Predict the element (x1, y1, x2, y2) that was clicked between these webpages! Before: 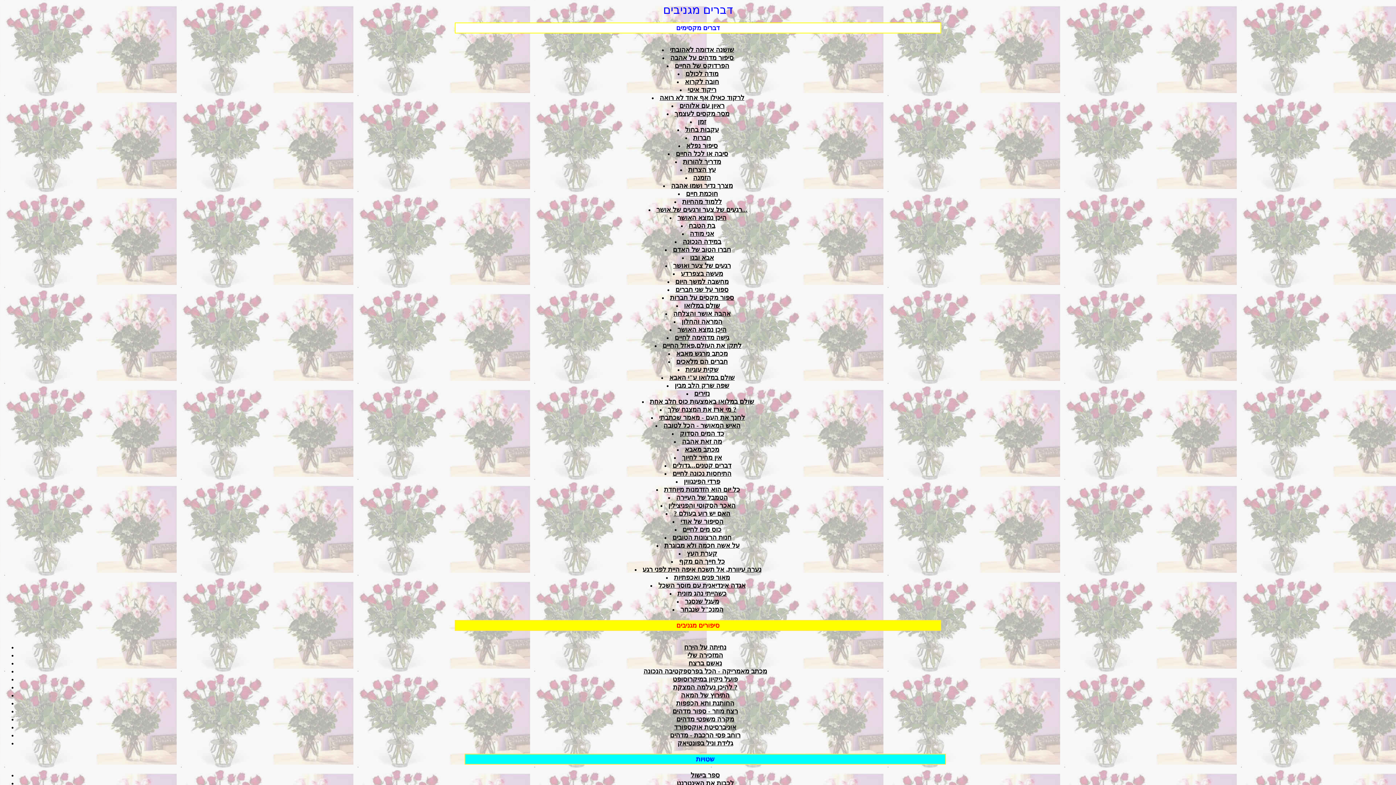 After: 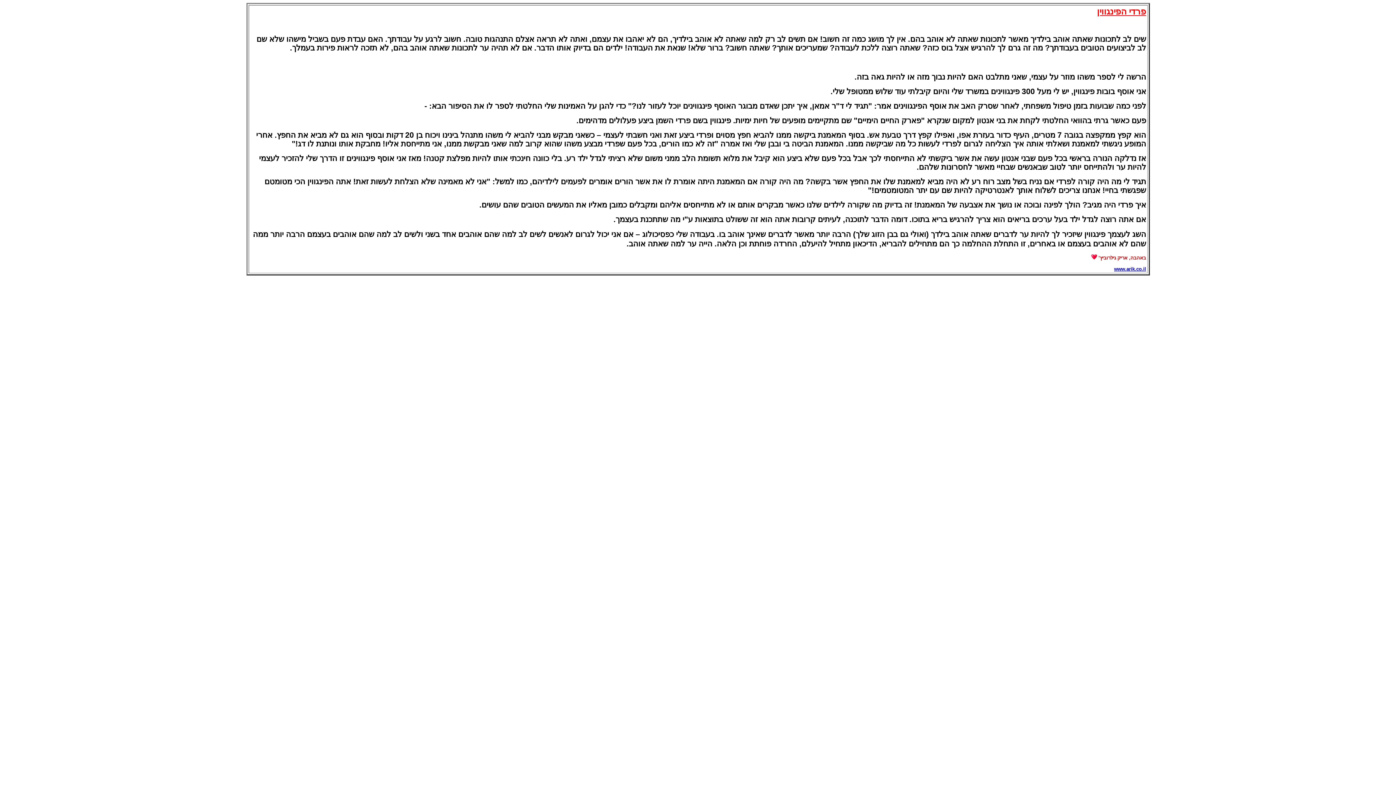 Action: bbox: (684, 478, 720, 485) label: פרדי הפינגווין